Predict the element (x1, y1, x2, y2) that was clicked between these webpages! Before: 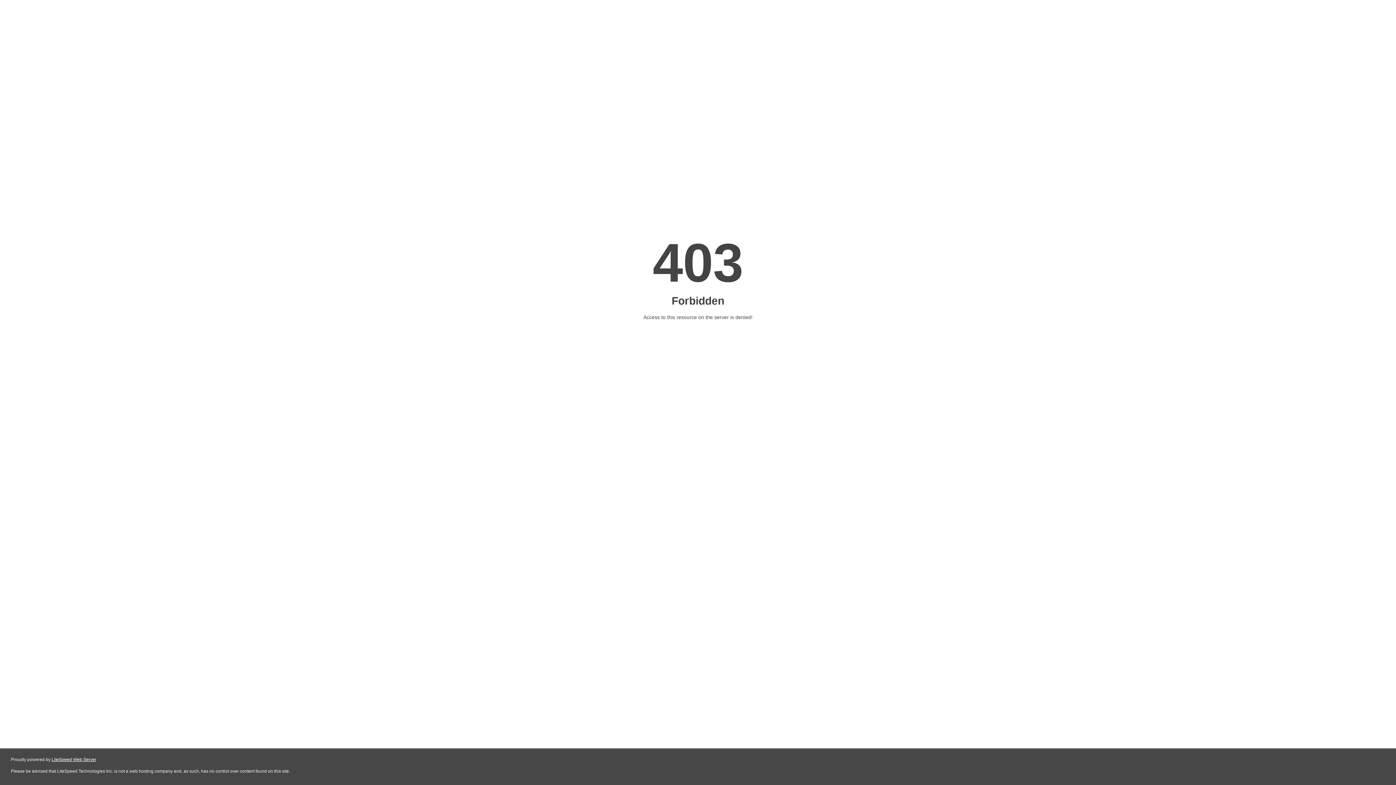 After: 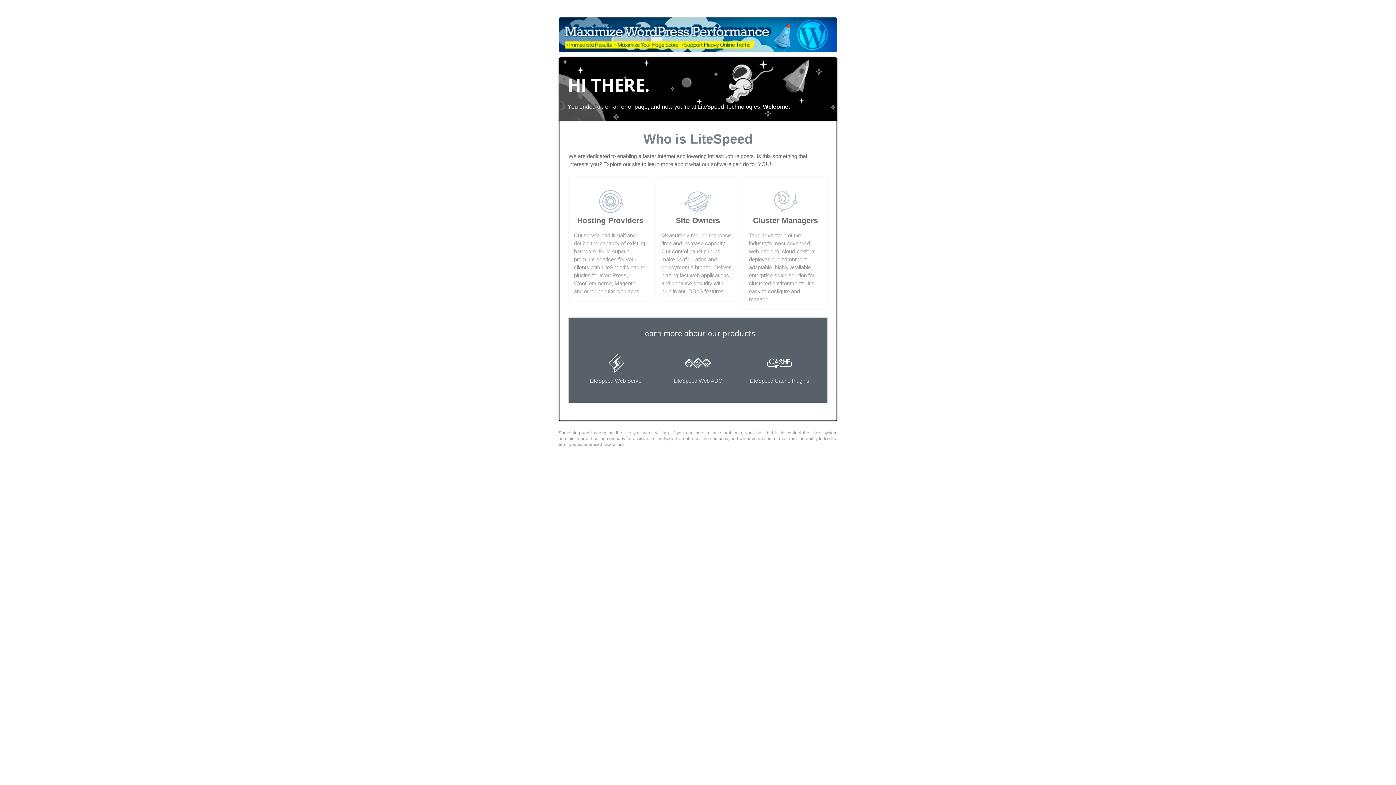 Action: bbox: (51, 757, 96, 762) label: LiteSpeed Web Server